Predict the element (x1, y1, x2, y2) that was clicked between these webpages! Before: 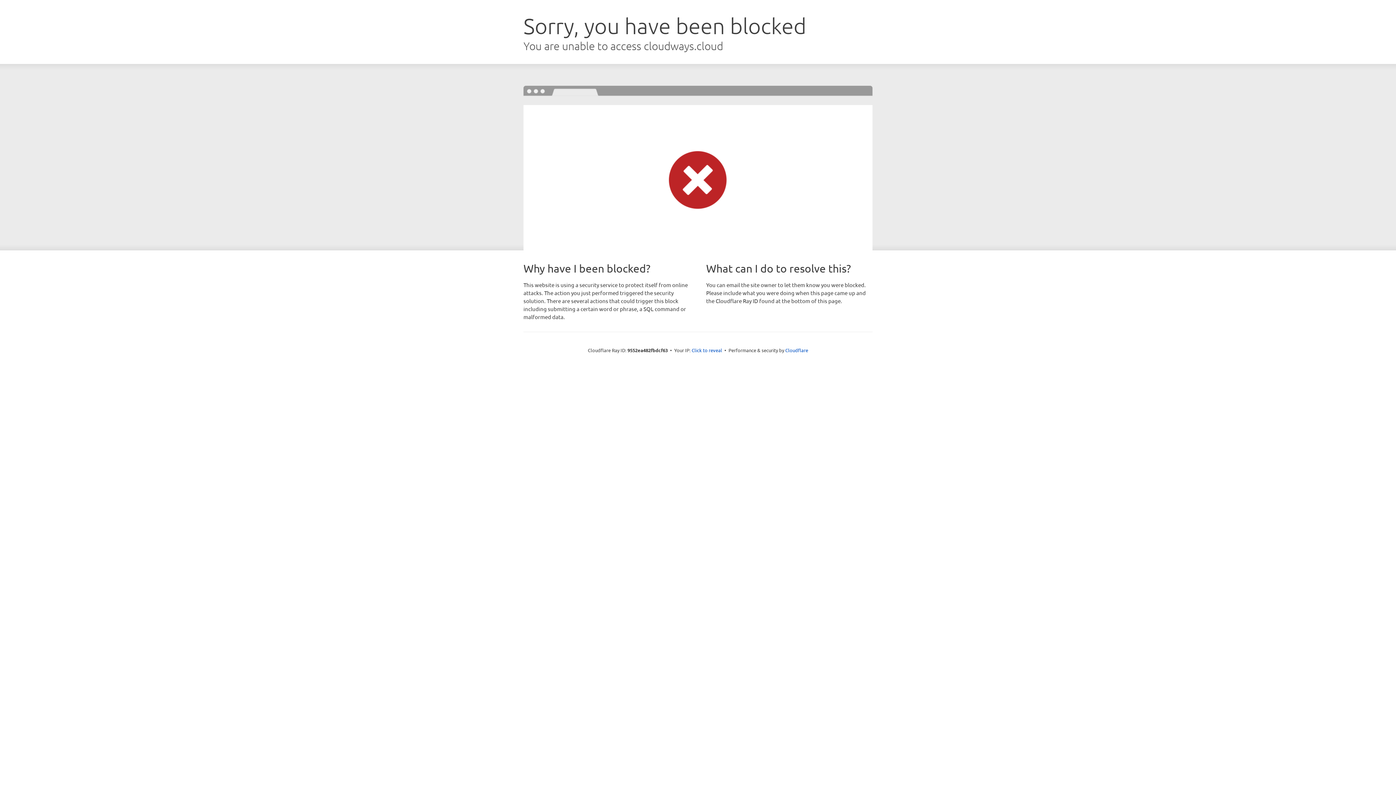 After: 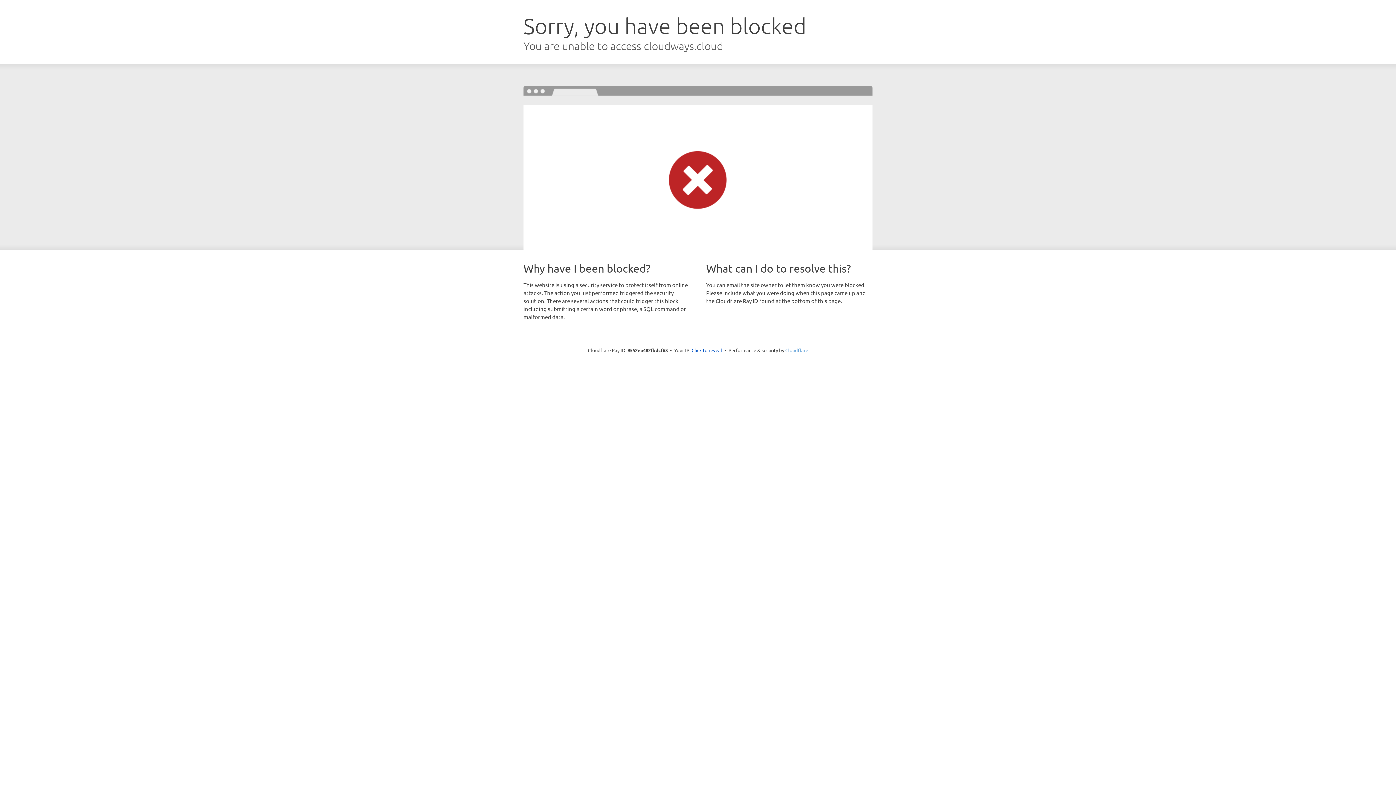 Action: label: Cloudflare bbox: (785, 347, 808, 353)